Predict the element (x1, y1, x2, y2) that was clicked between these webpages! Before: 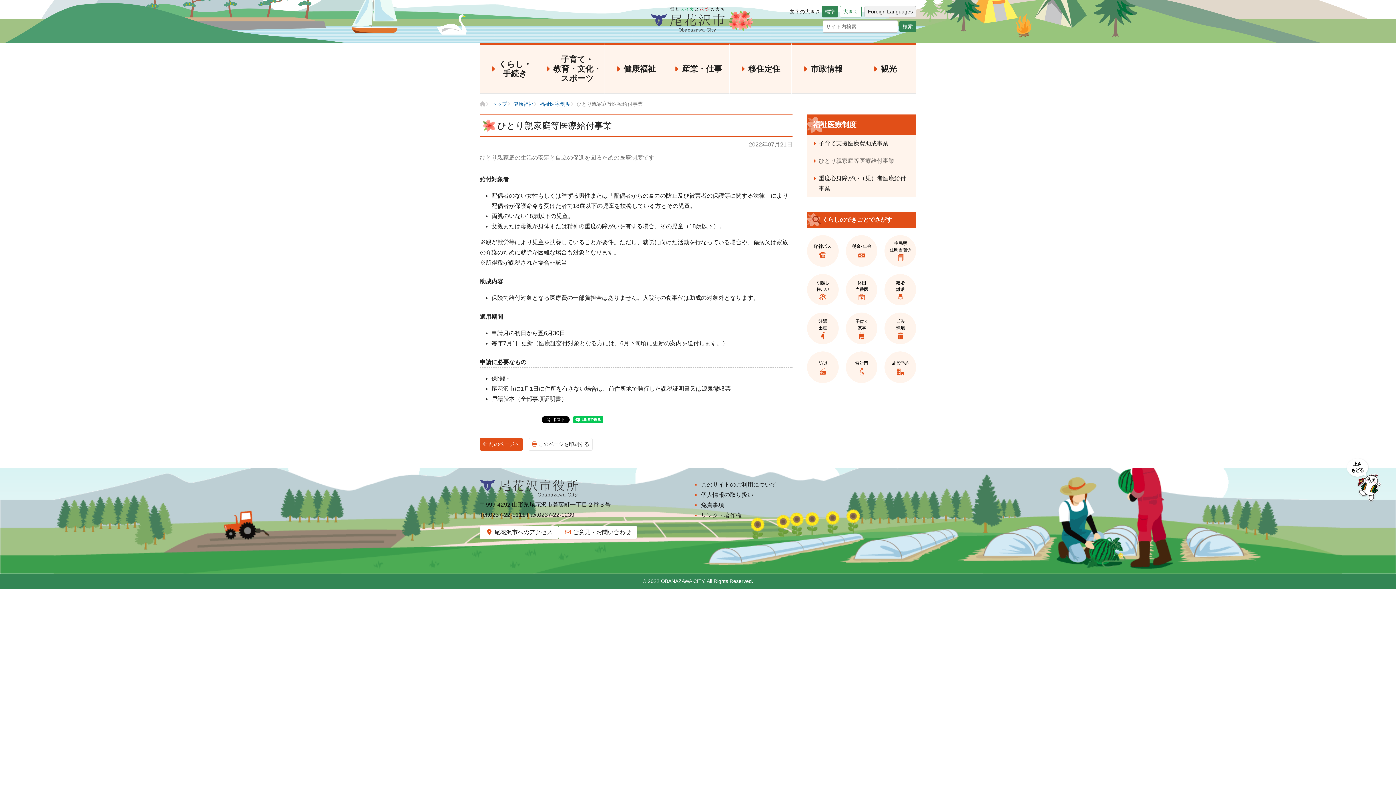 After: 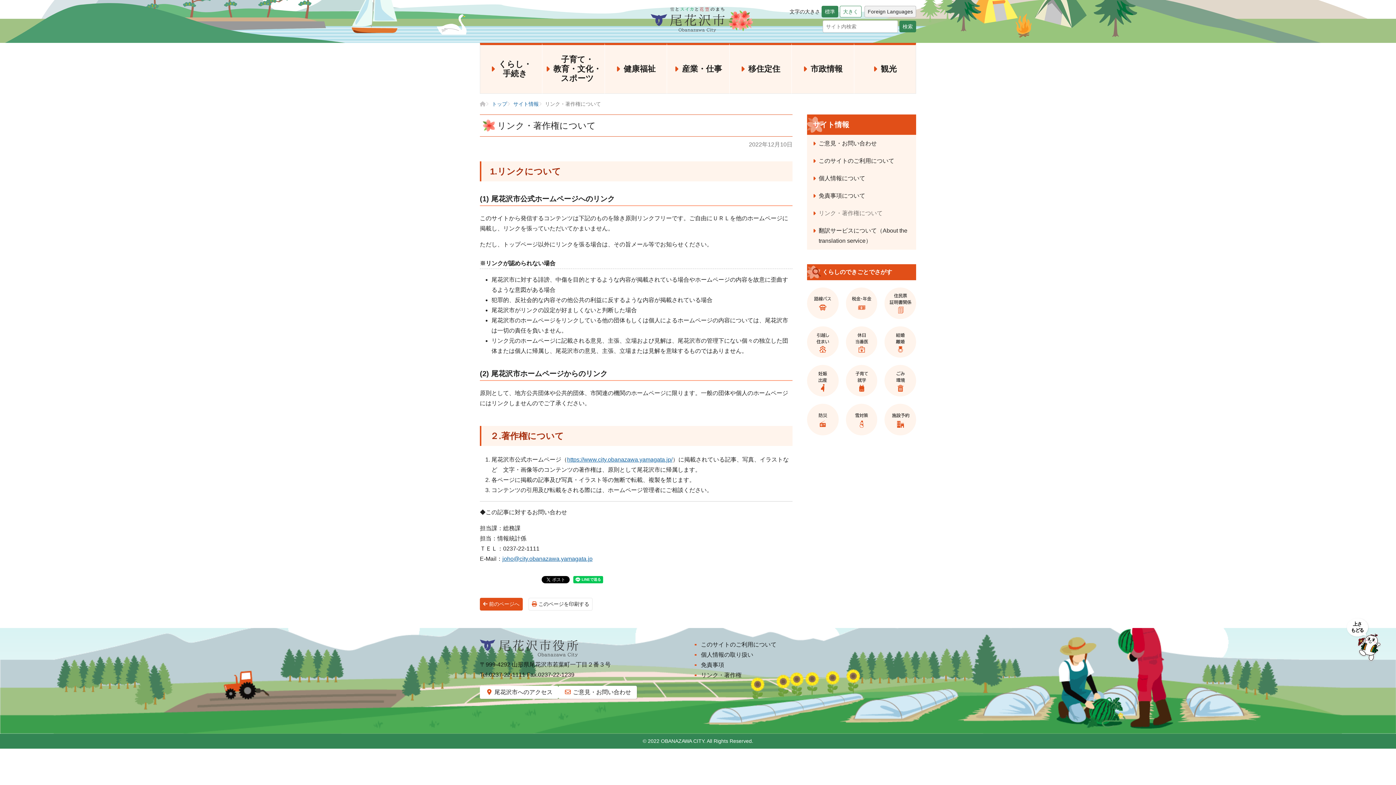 Action: bbox: (701, 510, 741, 520) label: リンク・著作権